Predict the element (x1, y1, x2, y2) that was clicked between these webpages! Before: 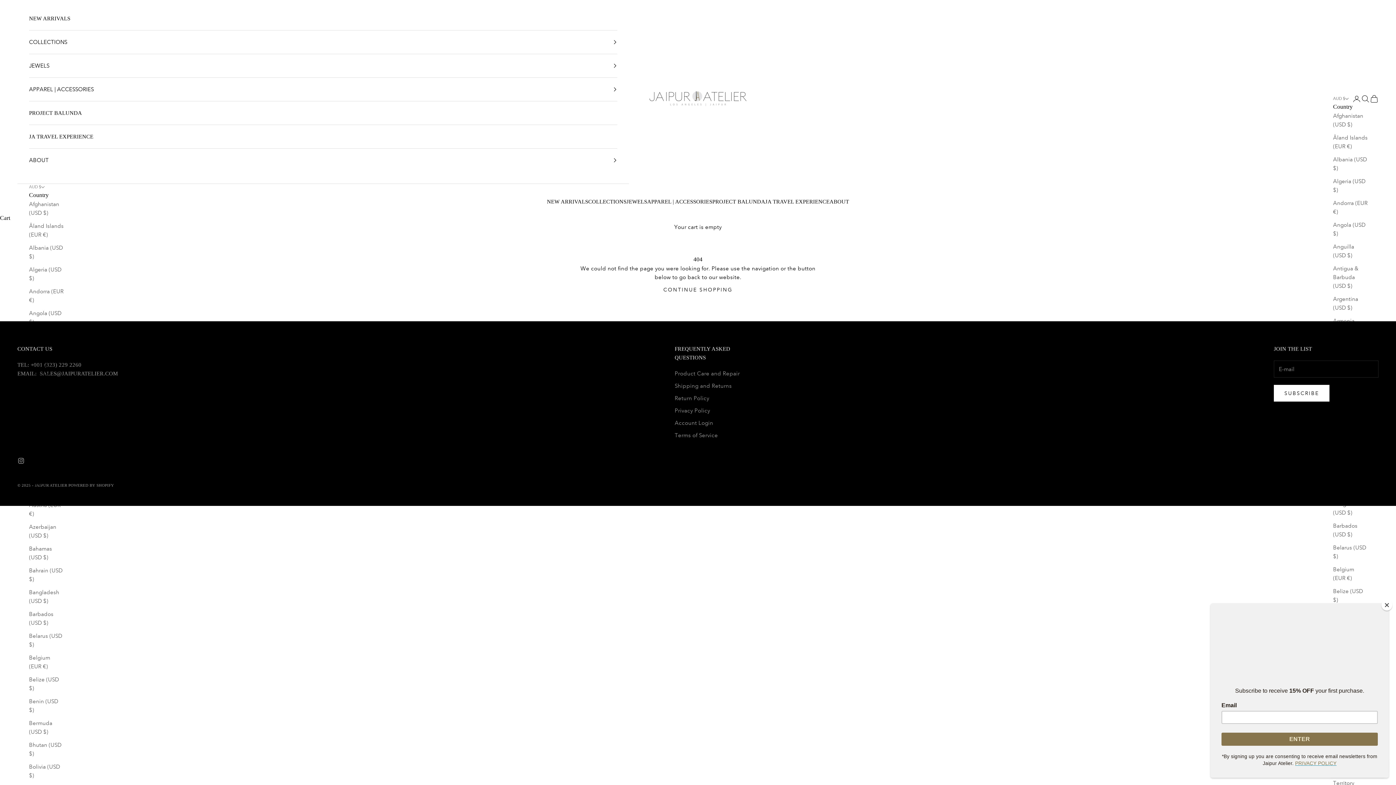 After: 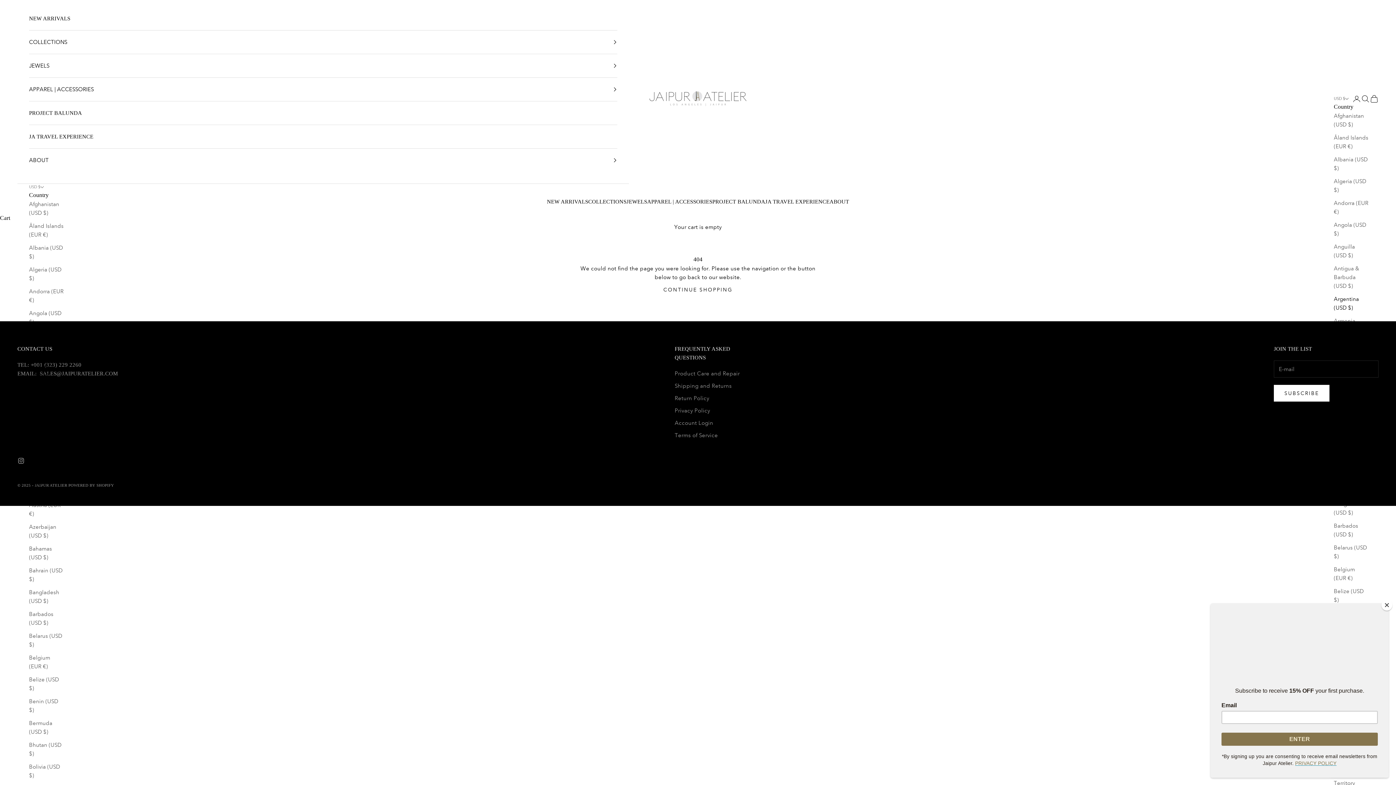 Action: label: Argentina (USD $) bbox: (29, 383, 63, 400)